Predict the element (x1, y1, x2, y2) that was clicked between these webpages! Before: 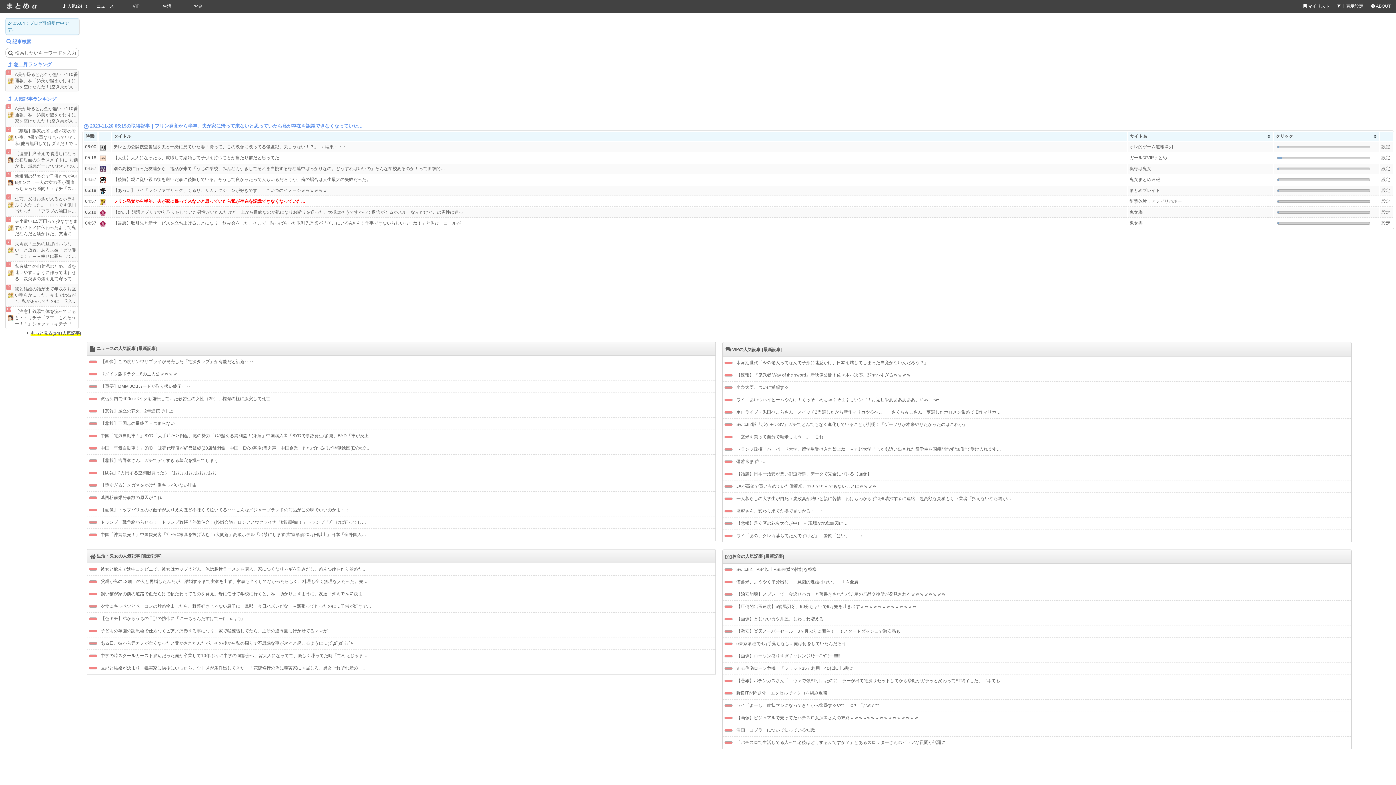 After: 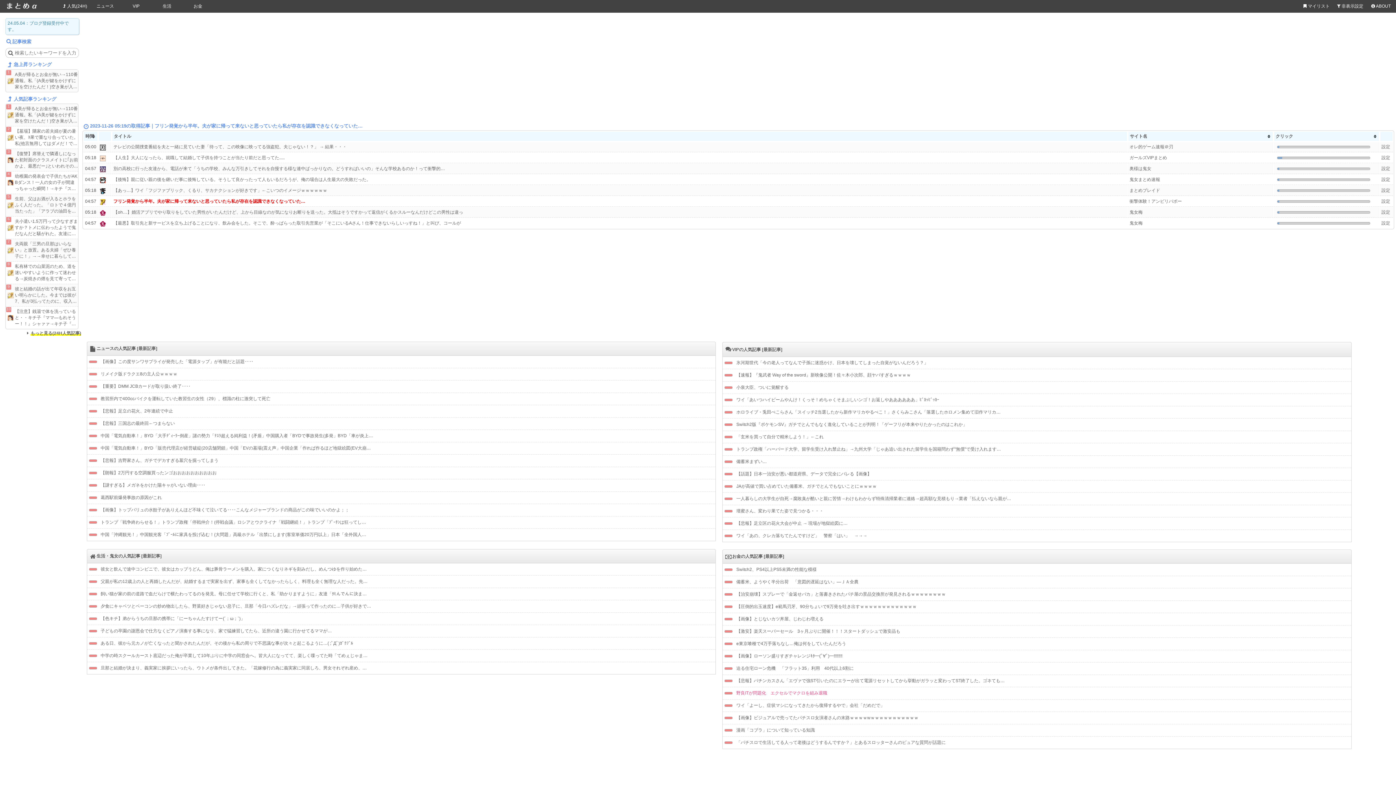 Action: bbox: (732, 688, 1308, 698) label: 野良ITが問題化　エクセルでマクロを組み退職